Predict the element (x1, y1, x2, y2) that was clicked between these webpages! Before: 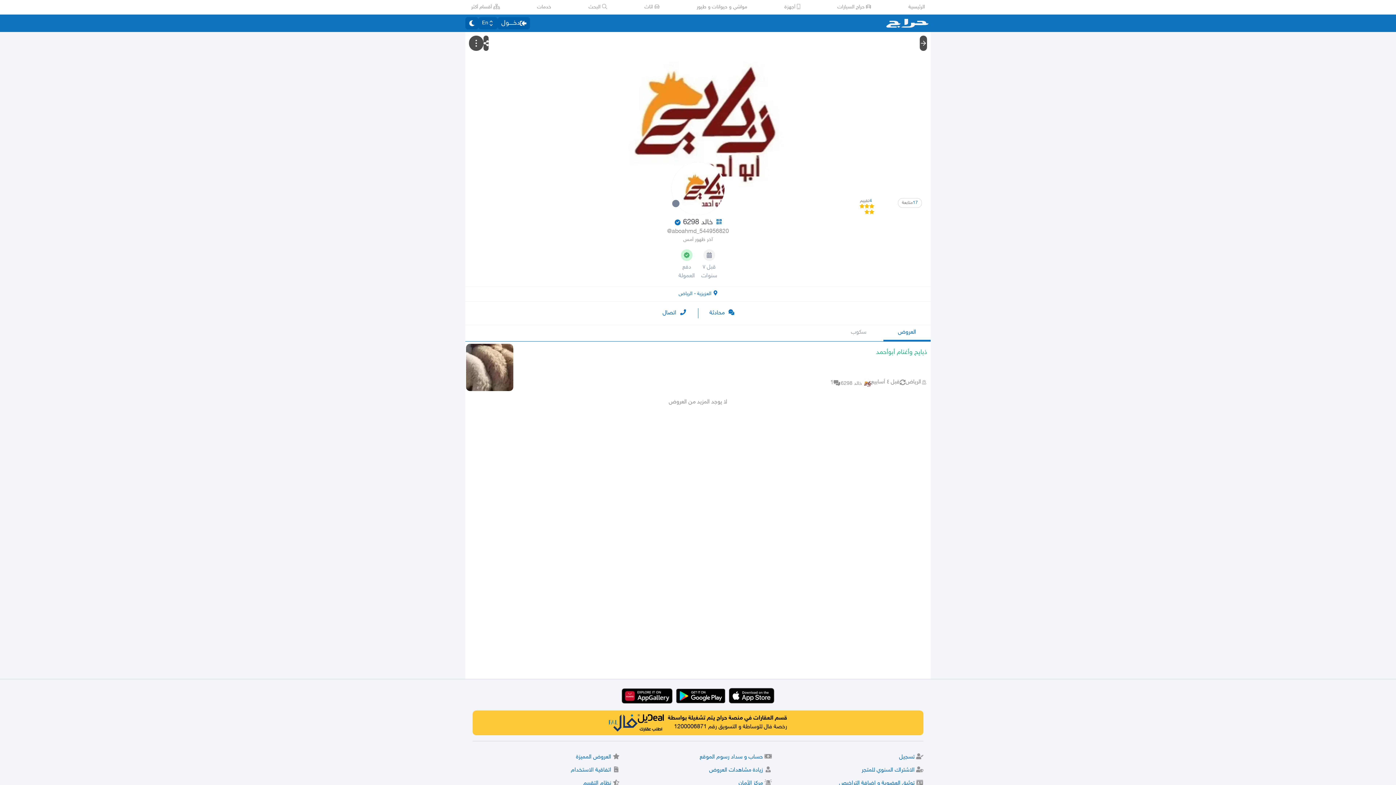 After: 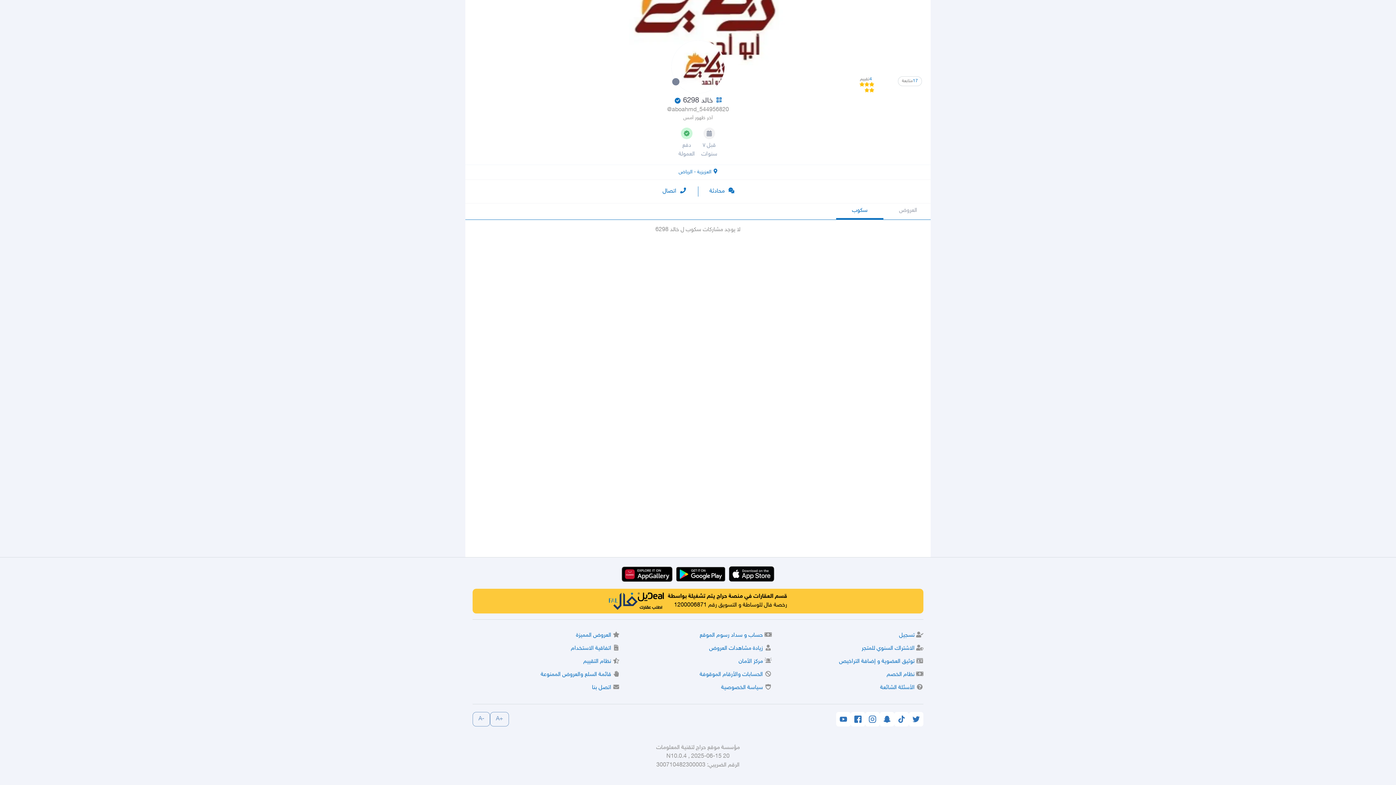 Action: bbox: (836, 301, 883, 317) label: سكوب